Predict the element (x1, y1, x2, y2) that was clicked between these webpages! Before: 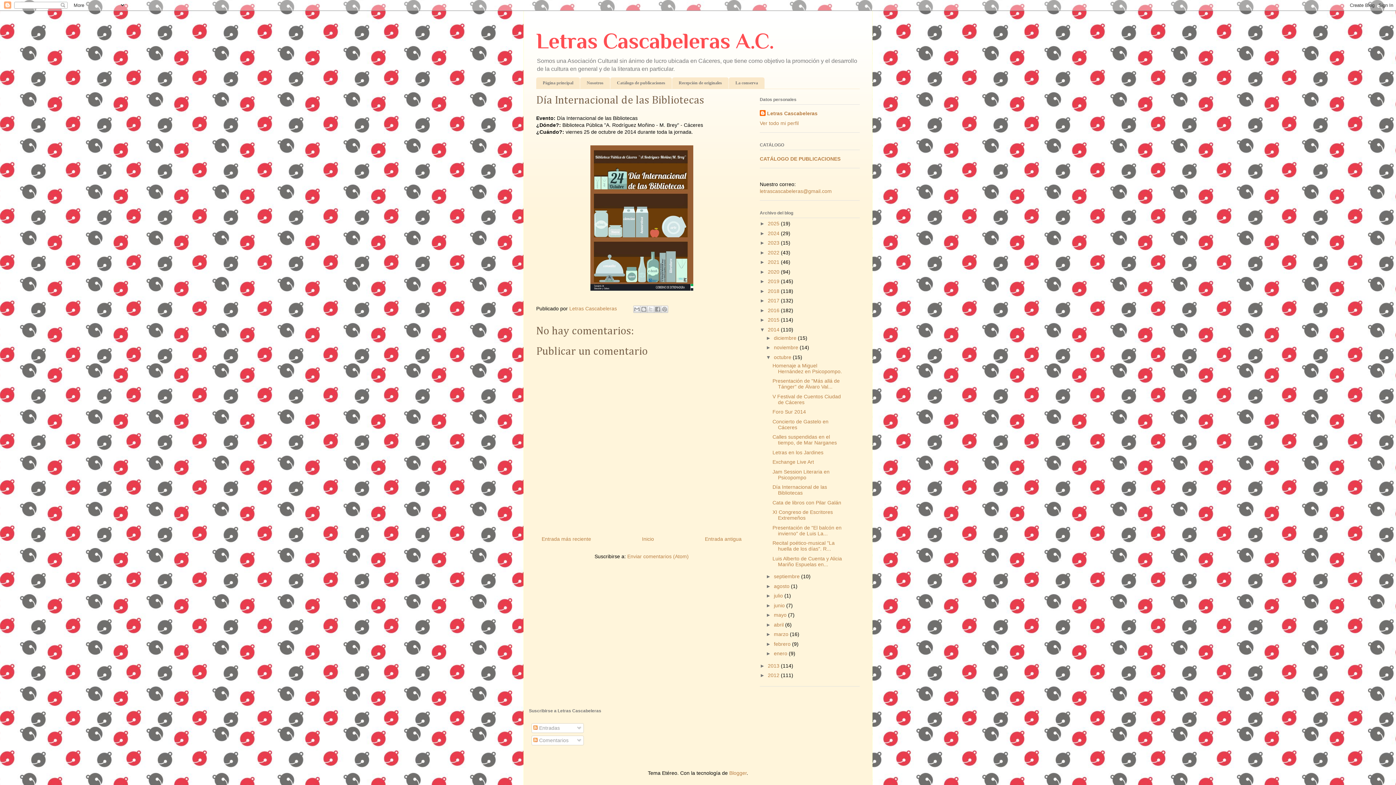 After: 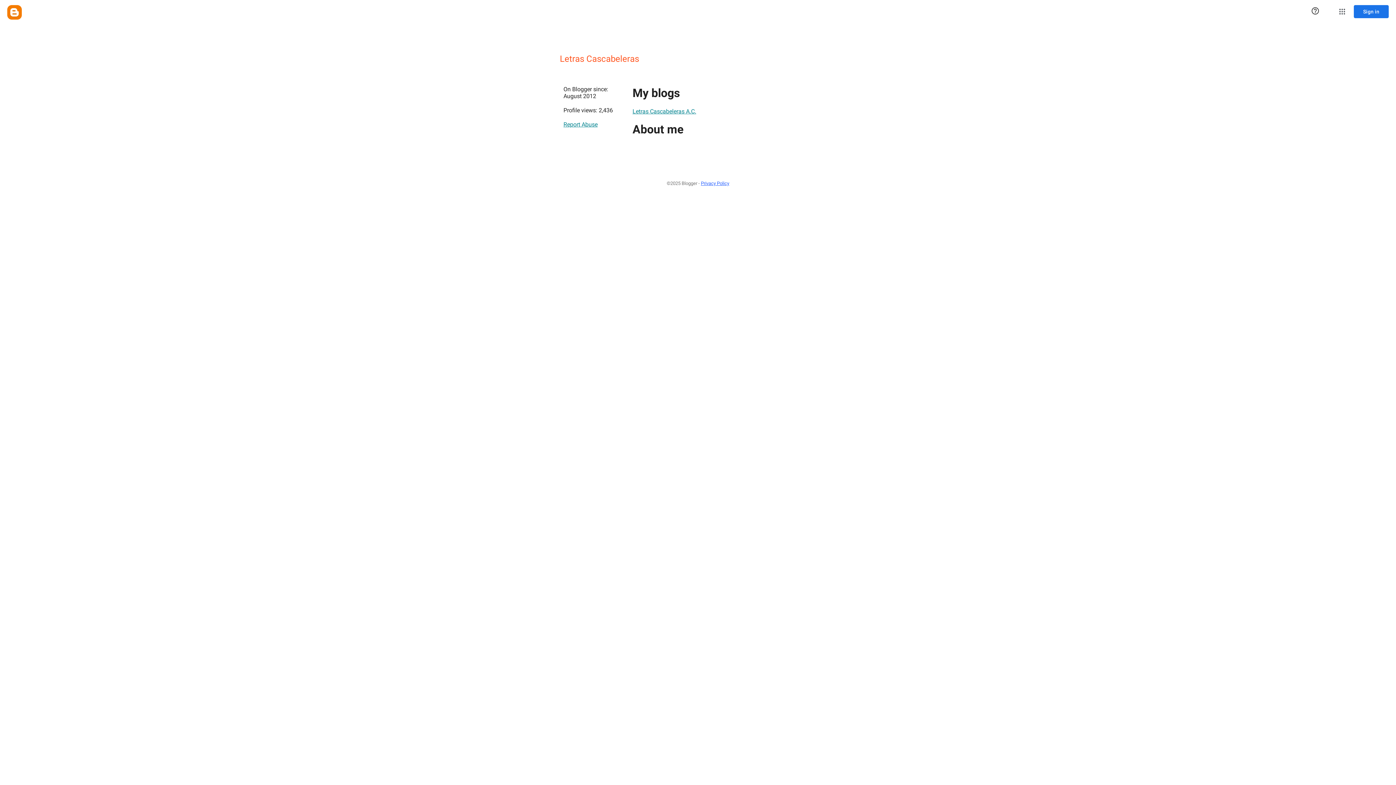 Action: bbox: (760, 110, 817, 117) label: Letras Cascabeleras